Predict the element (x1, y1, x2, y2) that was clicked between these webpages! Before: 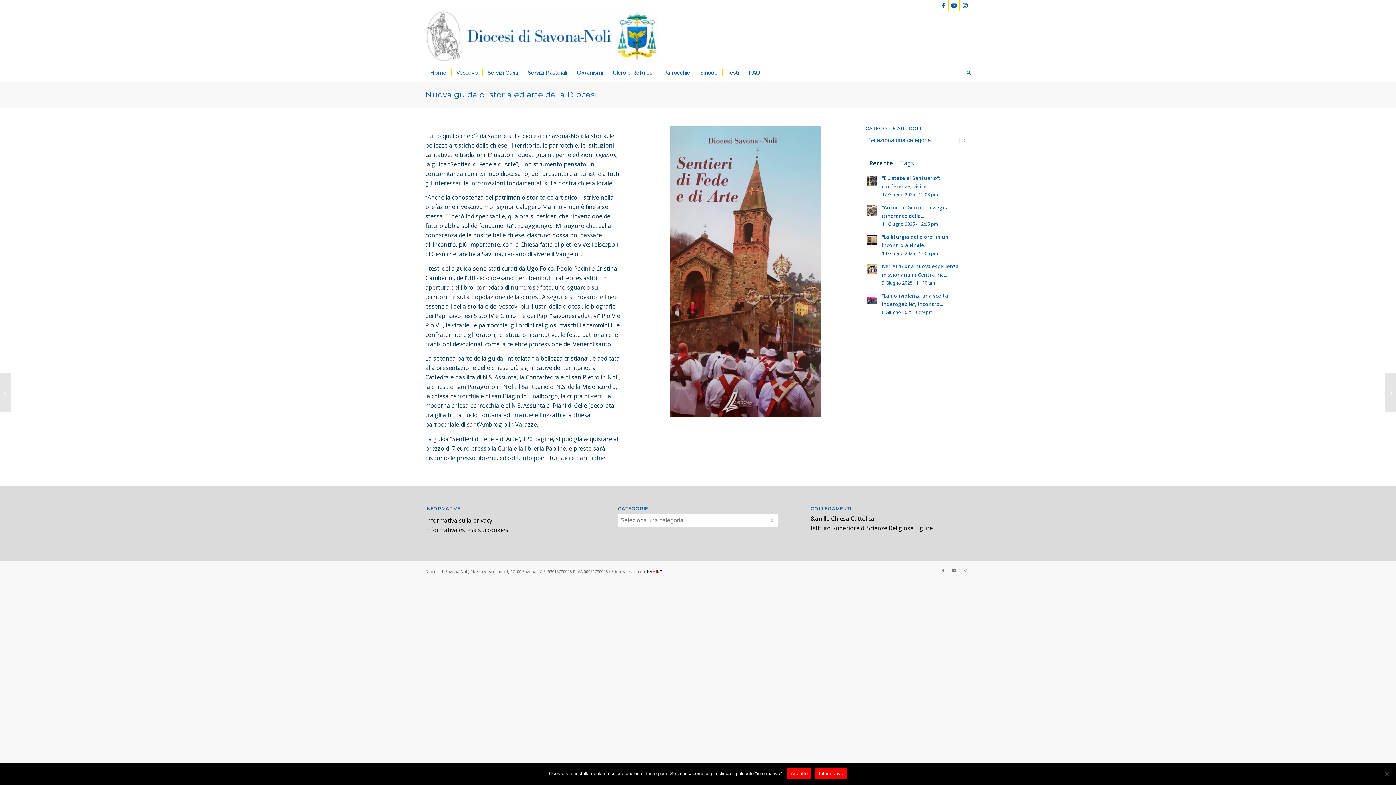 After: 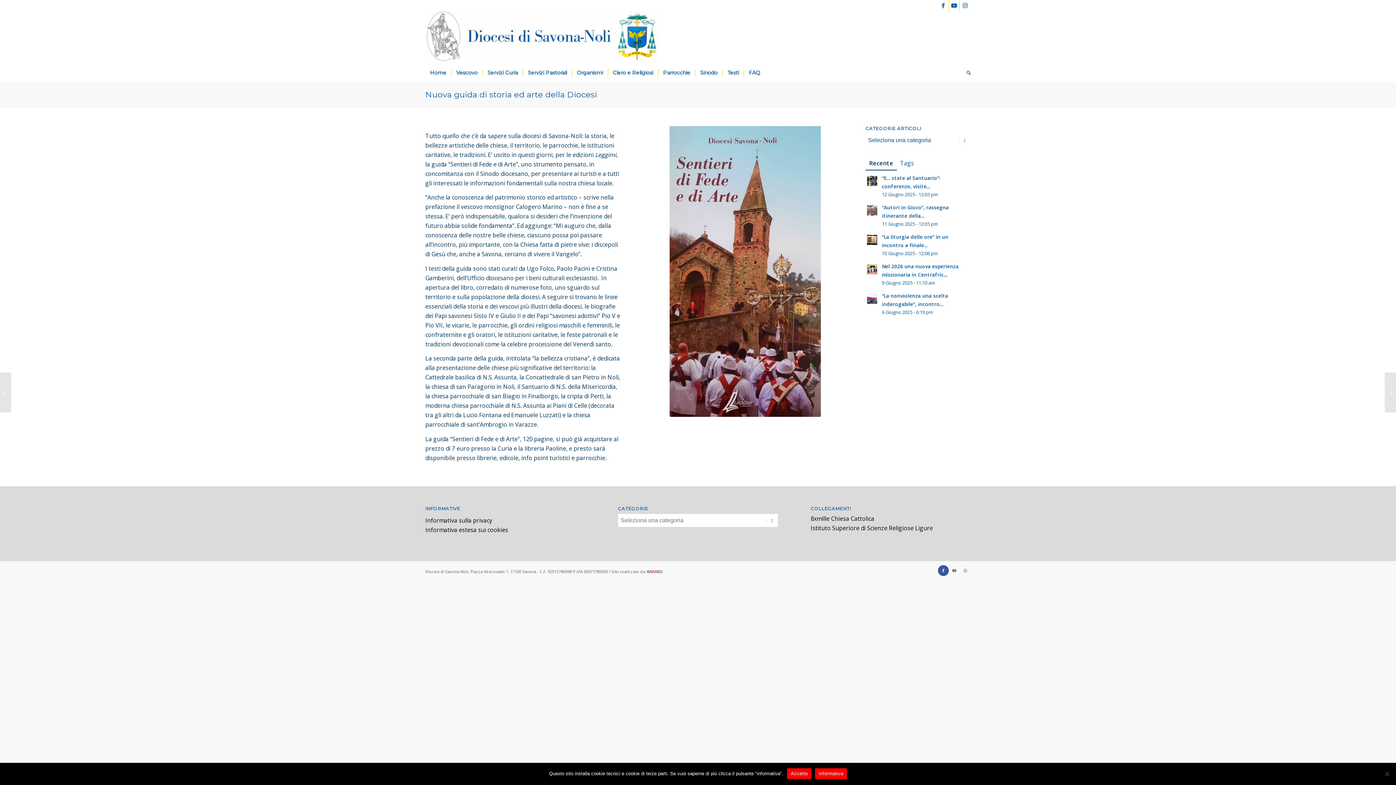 Action: bbox: (938, 565, 949, 576) label: Collegamento a Facebook